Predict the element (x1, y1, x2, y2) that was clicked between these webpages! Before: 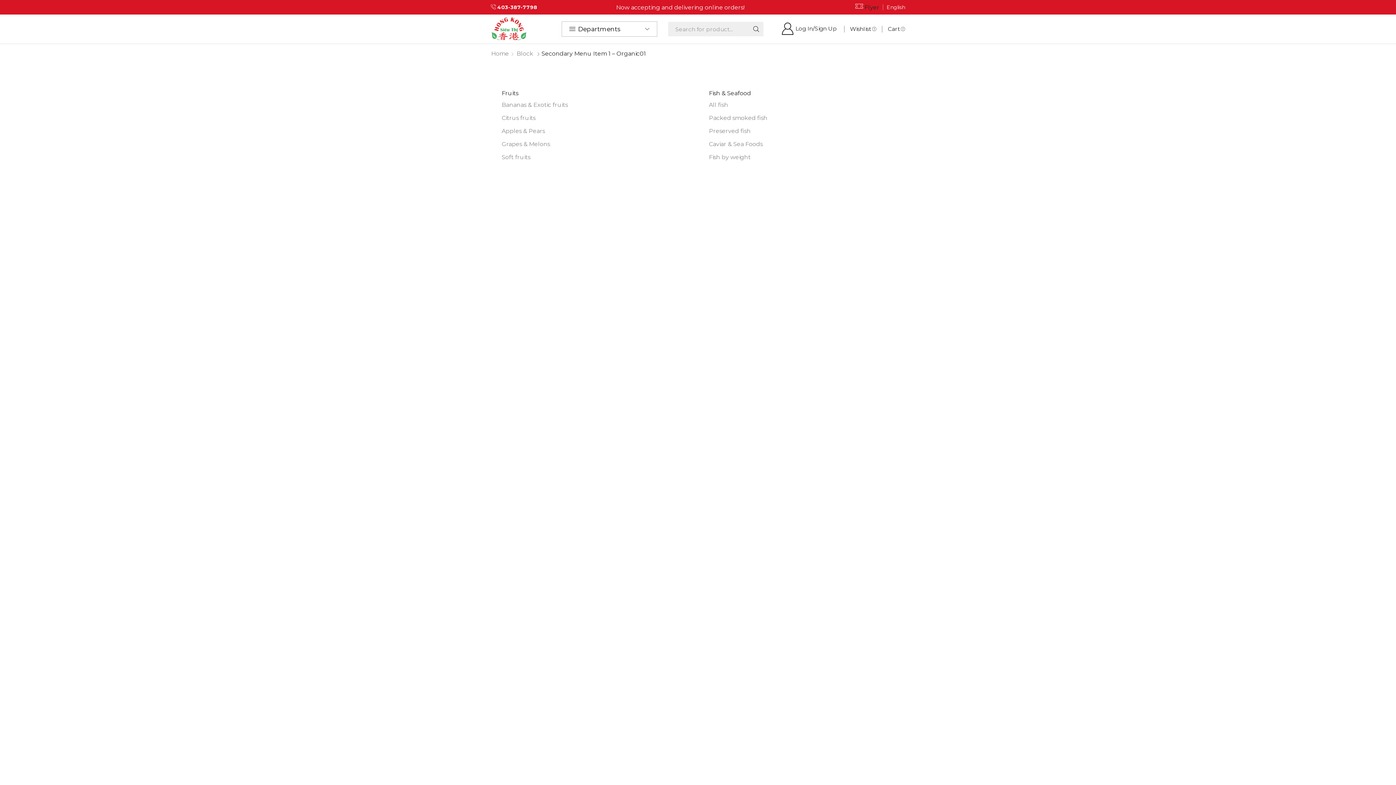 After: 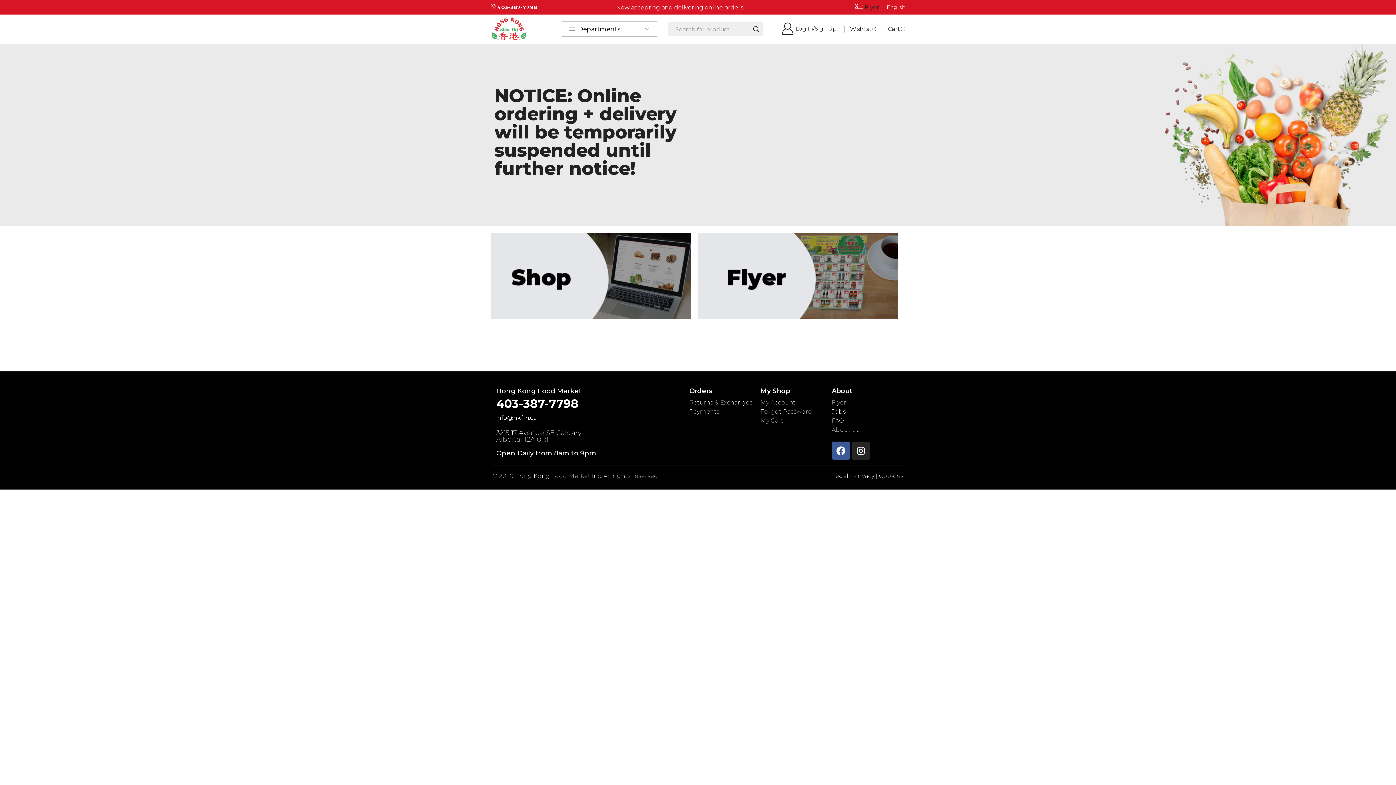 Action: bbox: (698, 111, 905, 124) label: Packed smoked fish